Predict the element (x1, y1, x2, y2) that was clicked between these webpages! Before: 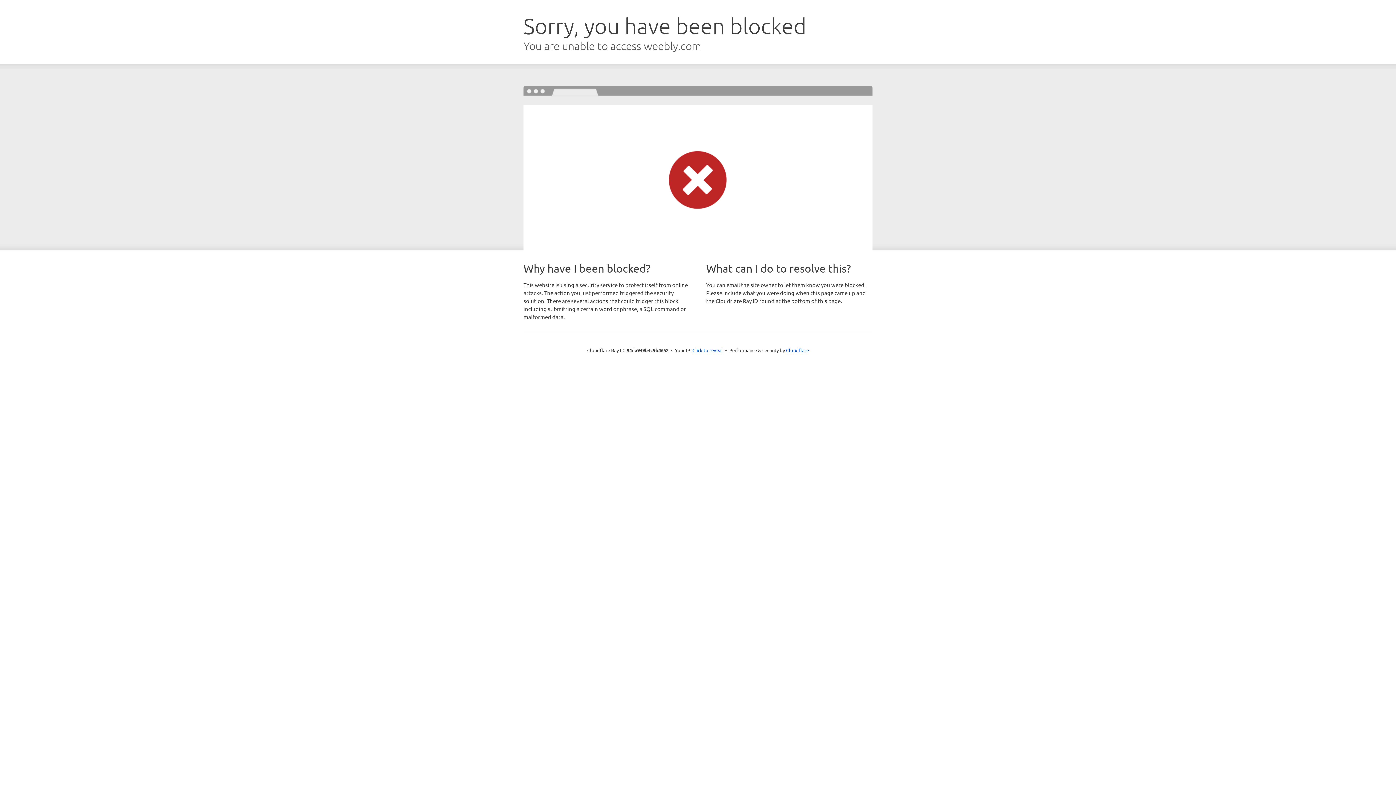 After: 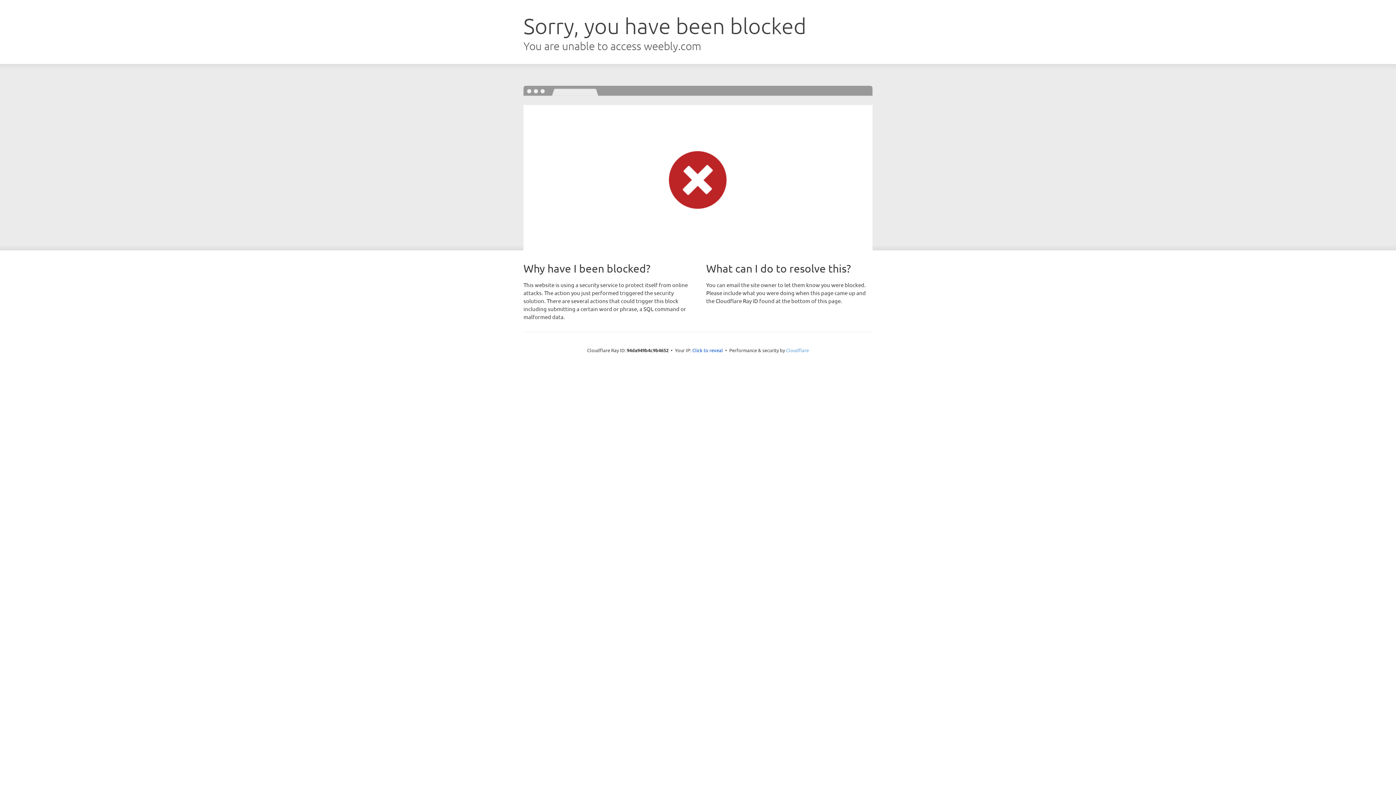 Action: bbox: (786, 347, 809, 353) label: Cloudflare